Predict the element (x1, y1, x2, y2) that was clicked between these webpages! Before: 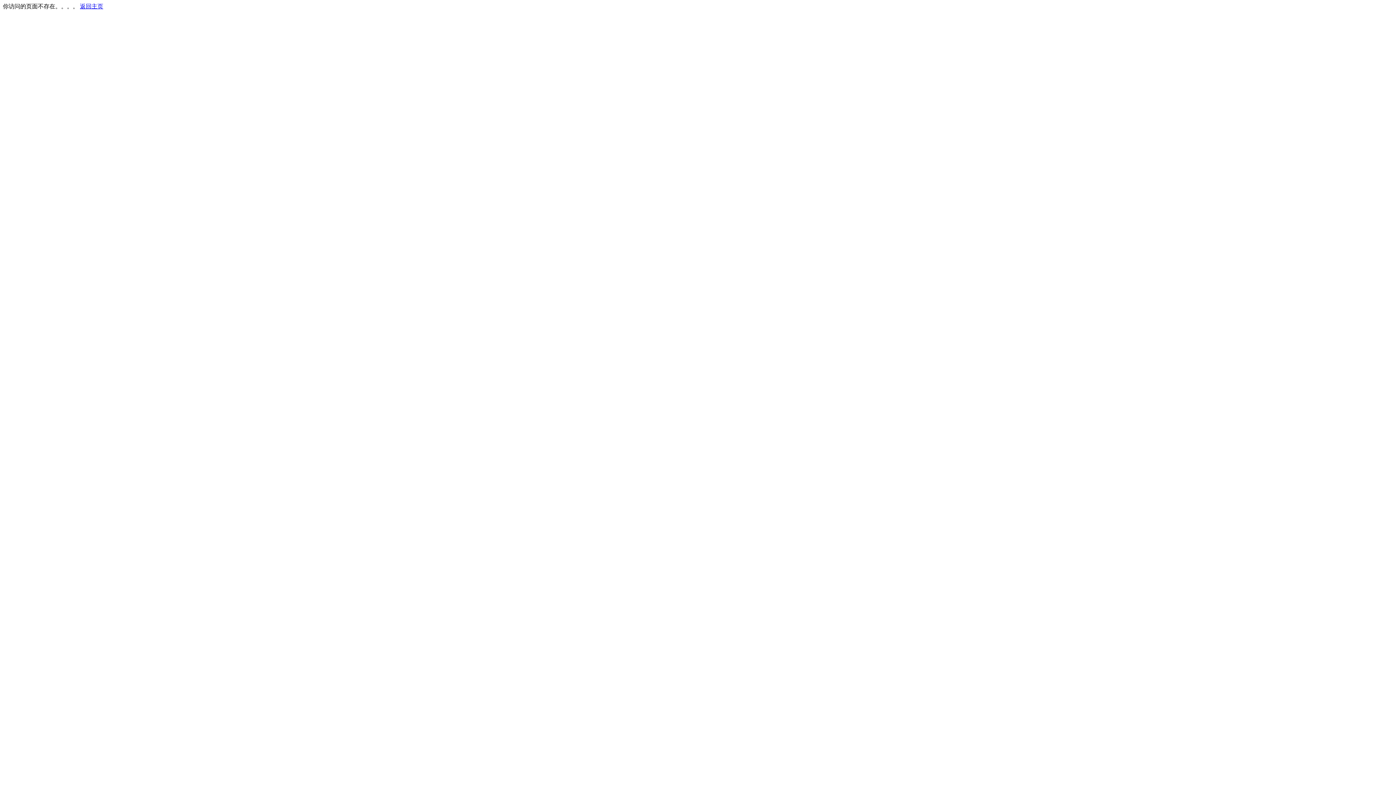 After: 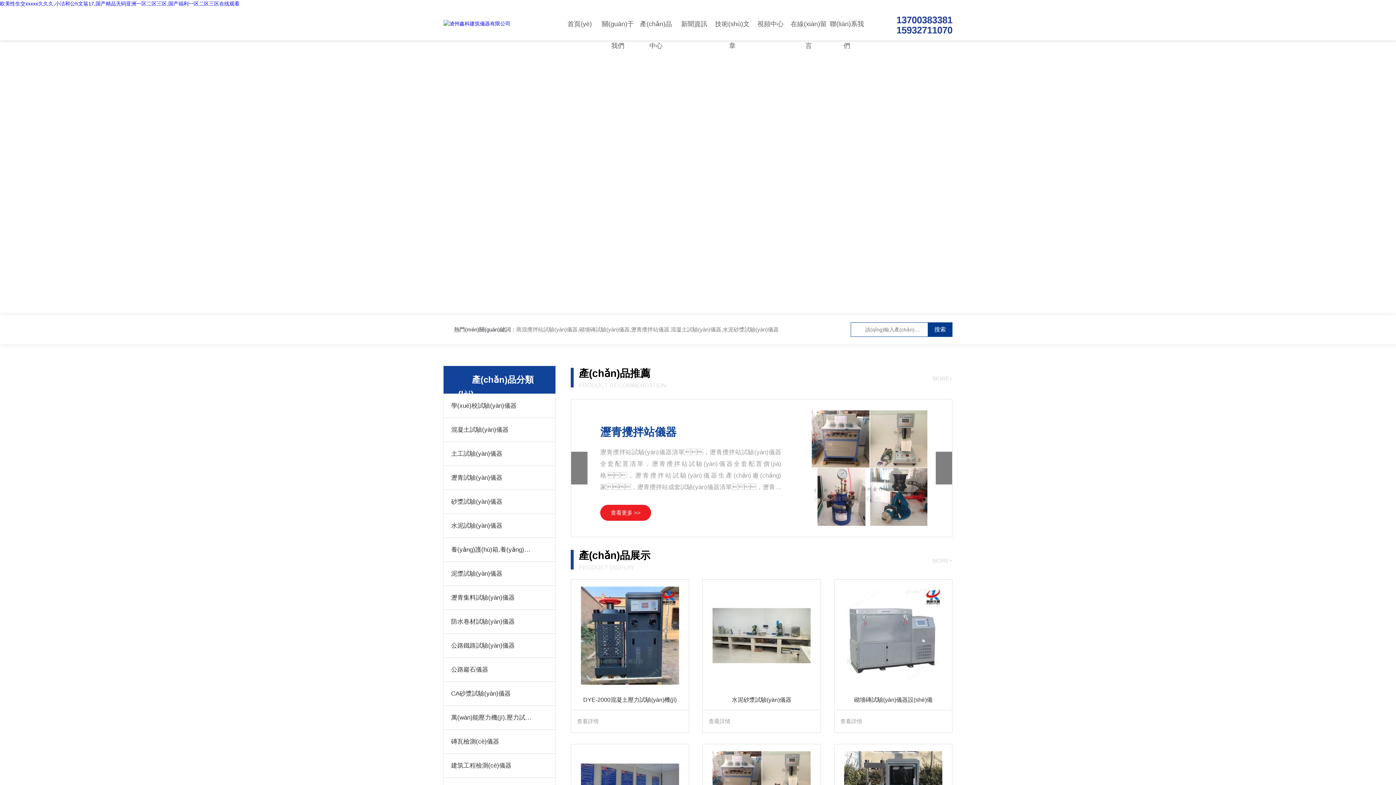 Action: bbox: (80, 3, 103, 9) label: 返回主页